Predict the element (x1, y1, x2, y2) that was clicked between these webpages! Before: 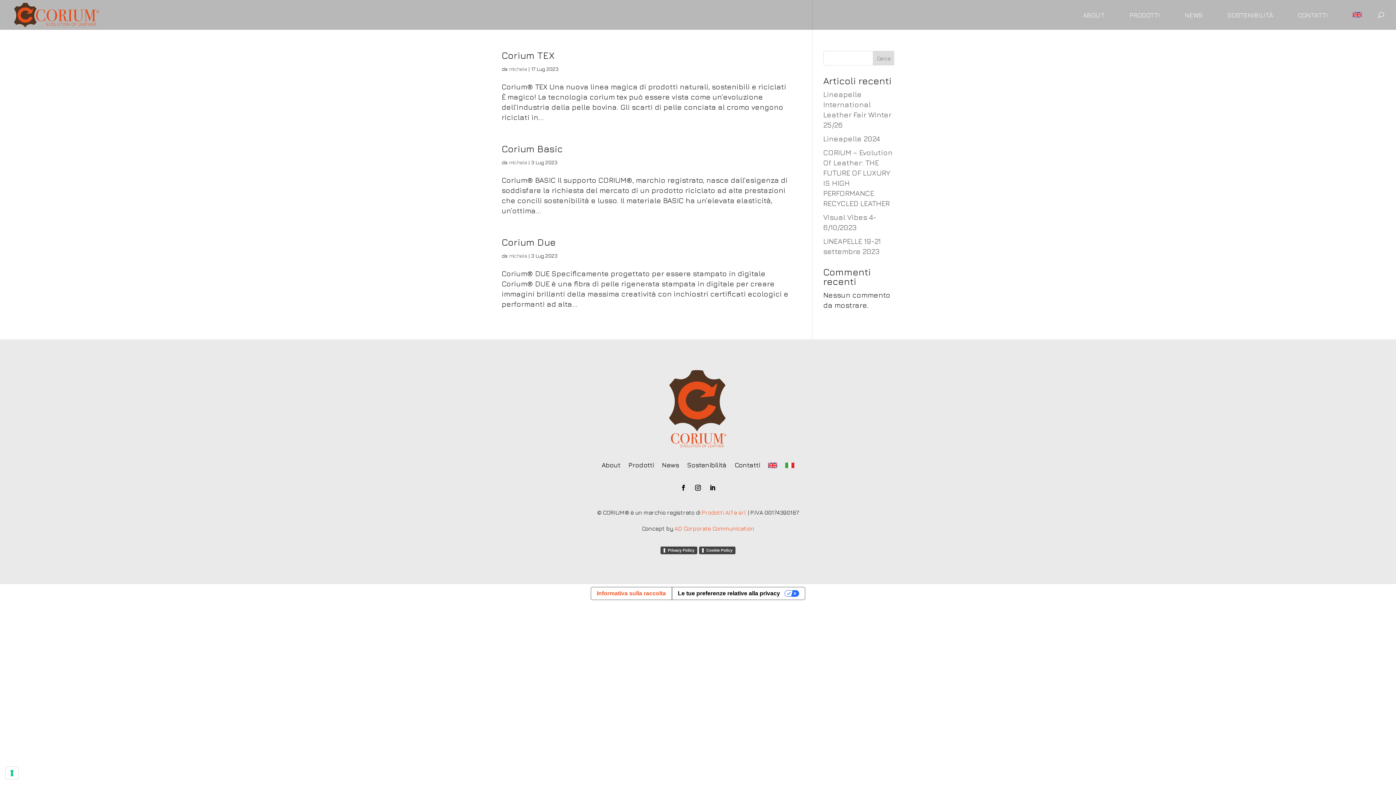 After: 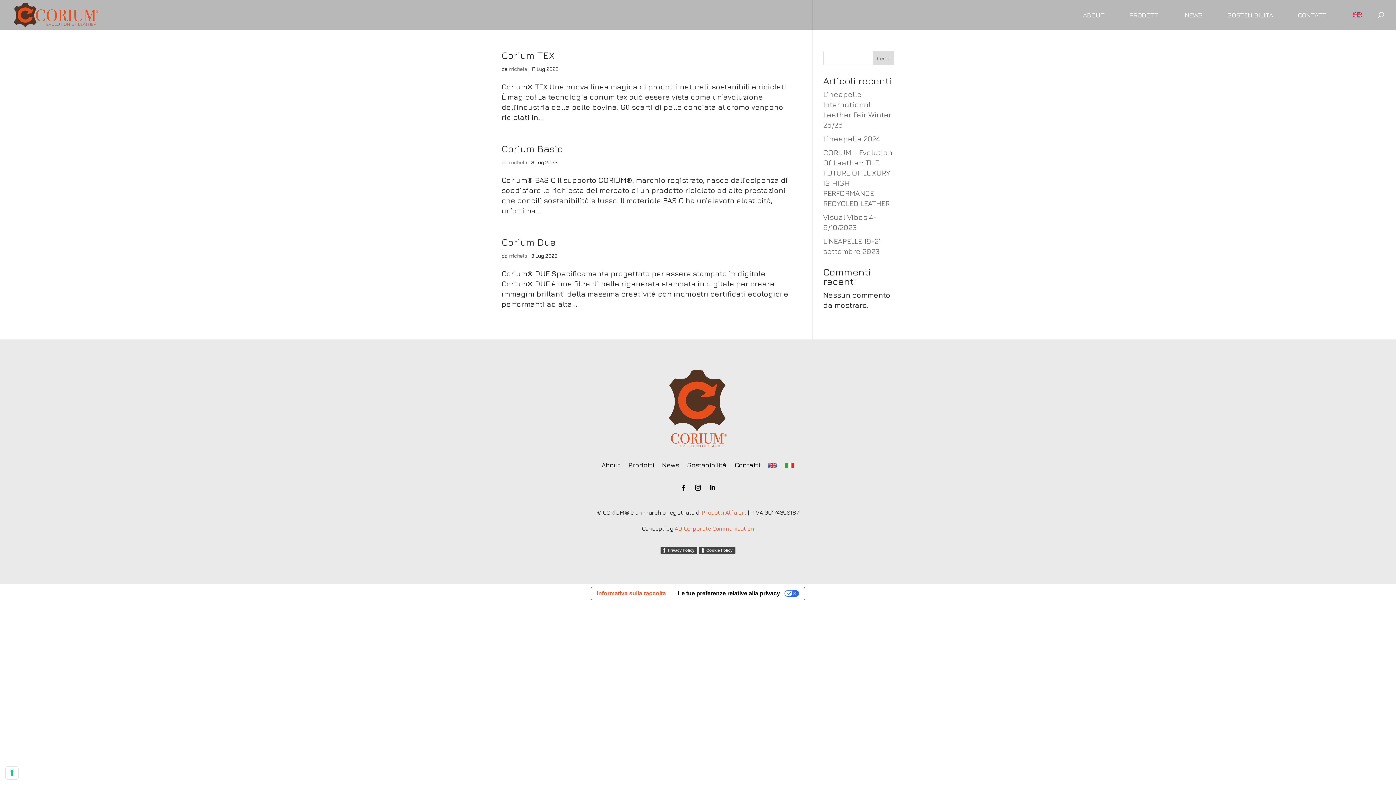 Action: label: AD Corporate Communication bbox: (674, 525, 754, 532)